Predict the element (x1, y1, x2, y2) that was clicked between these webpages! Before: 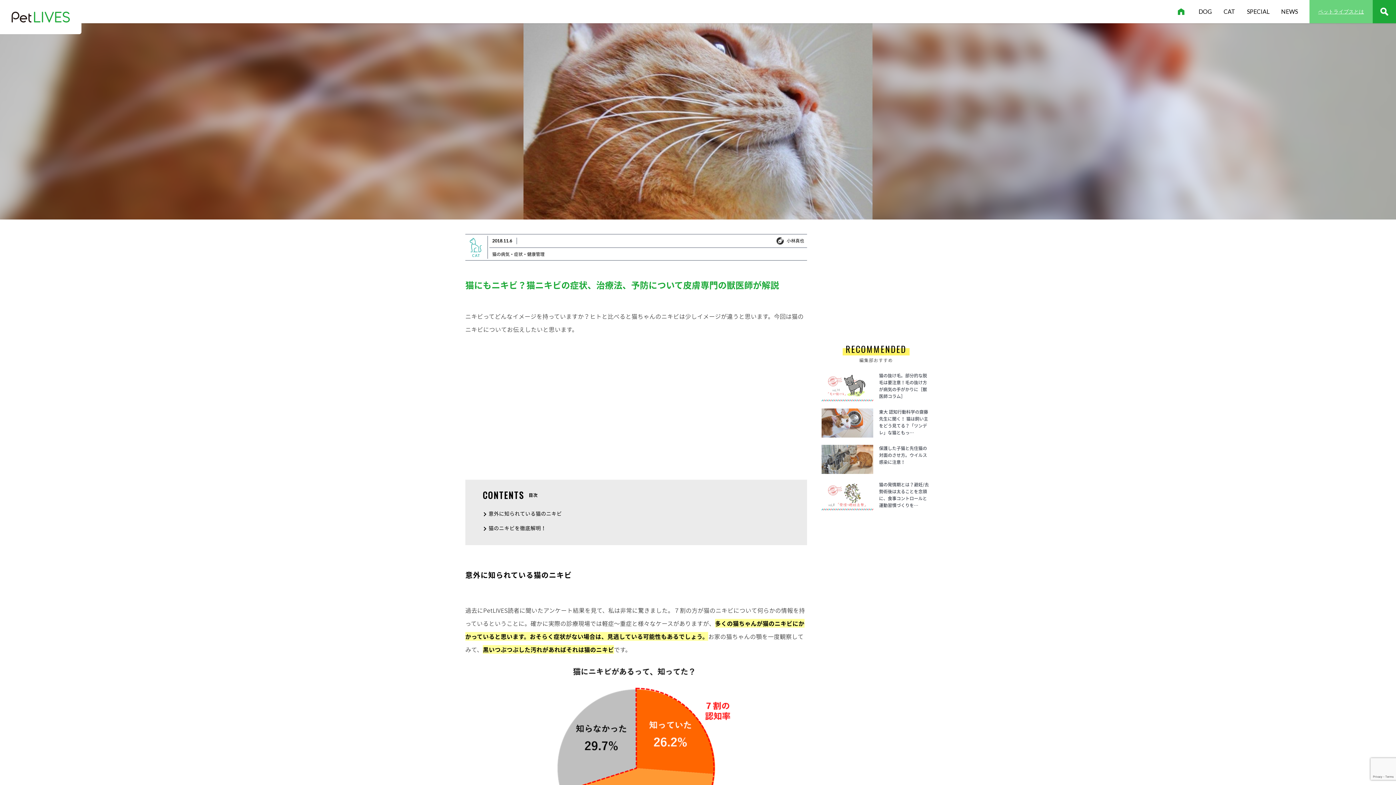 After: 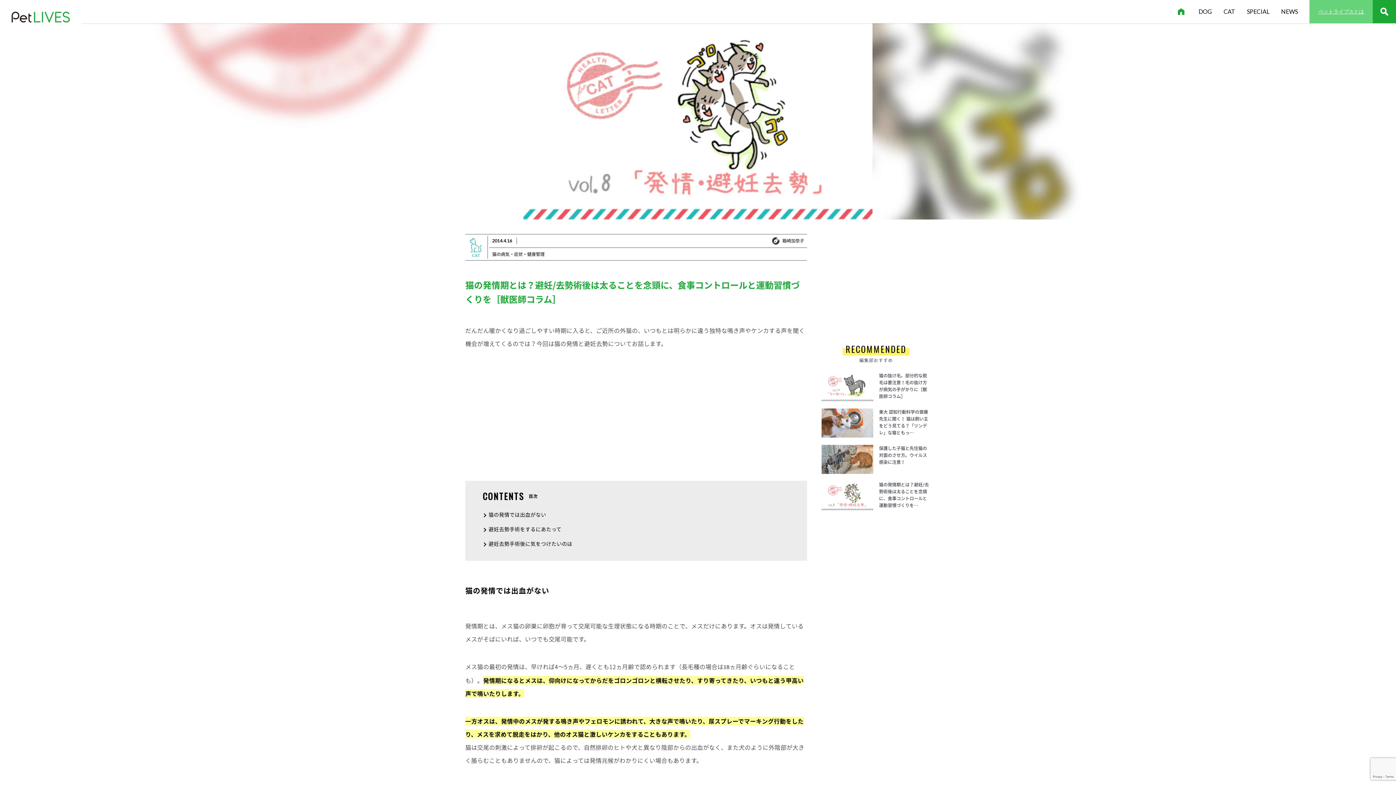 Action: label: 猫の発情期とは？避妊/去勢術後は太ることを念頭に、食事コントロールと運動習慣づくりを… bbox: (879, 481, 929, 508)